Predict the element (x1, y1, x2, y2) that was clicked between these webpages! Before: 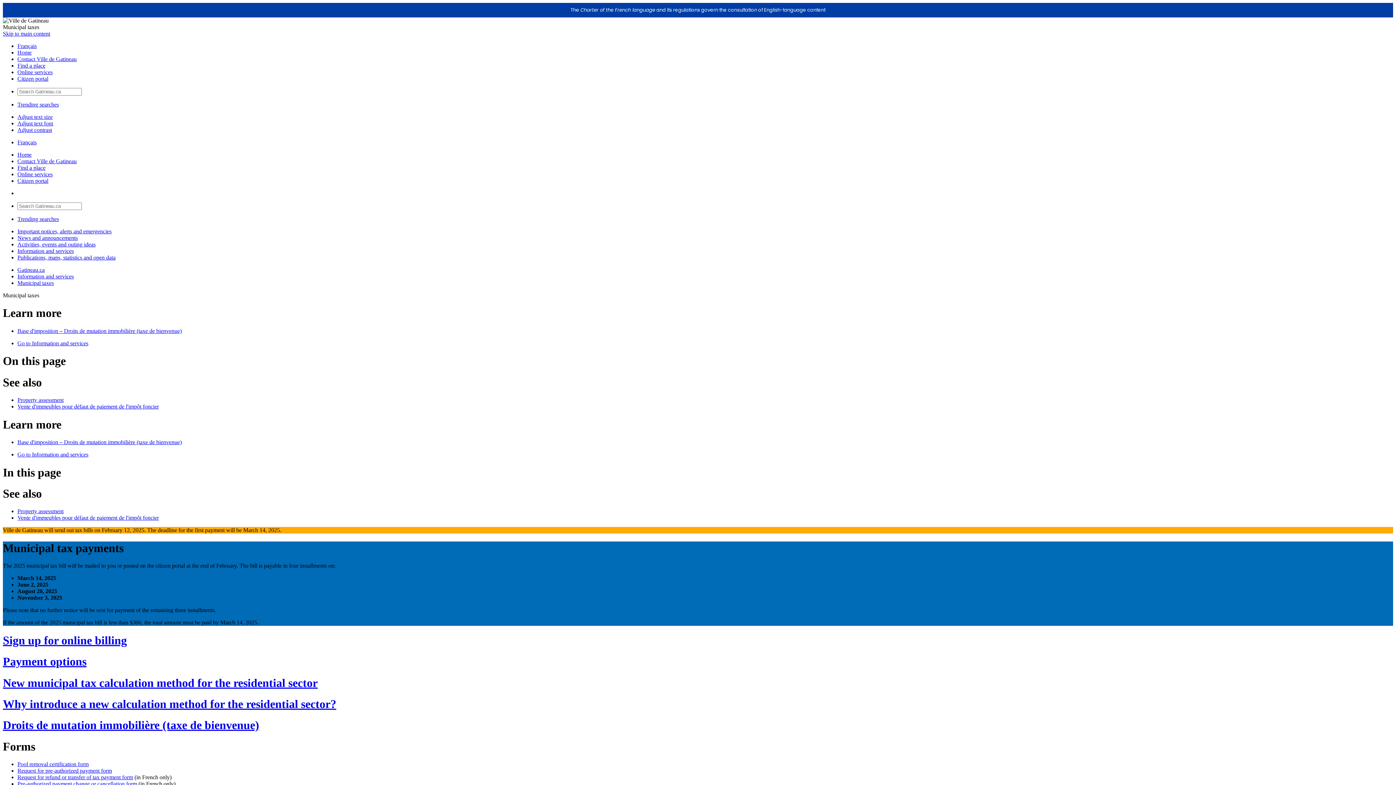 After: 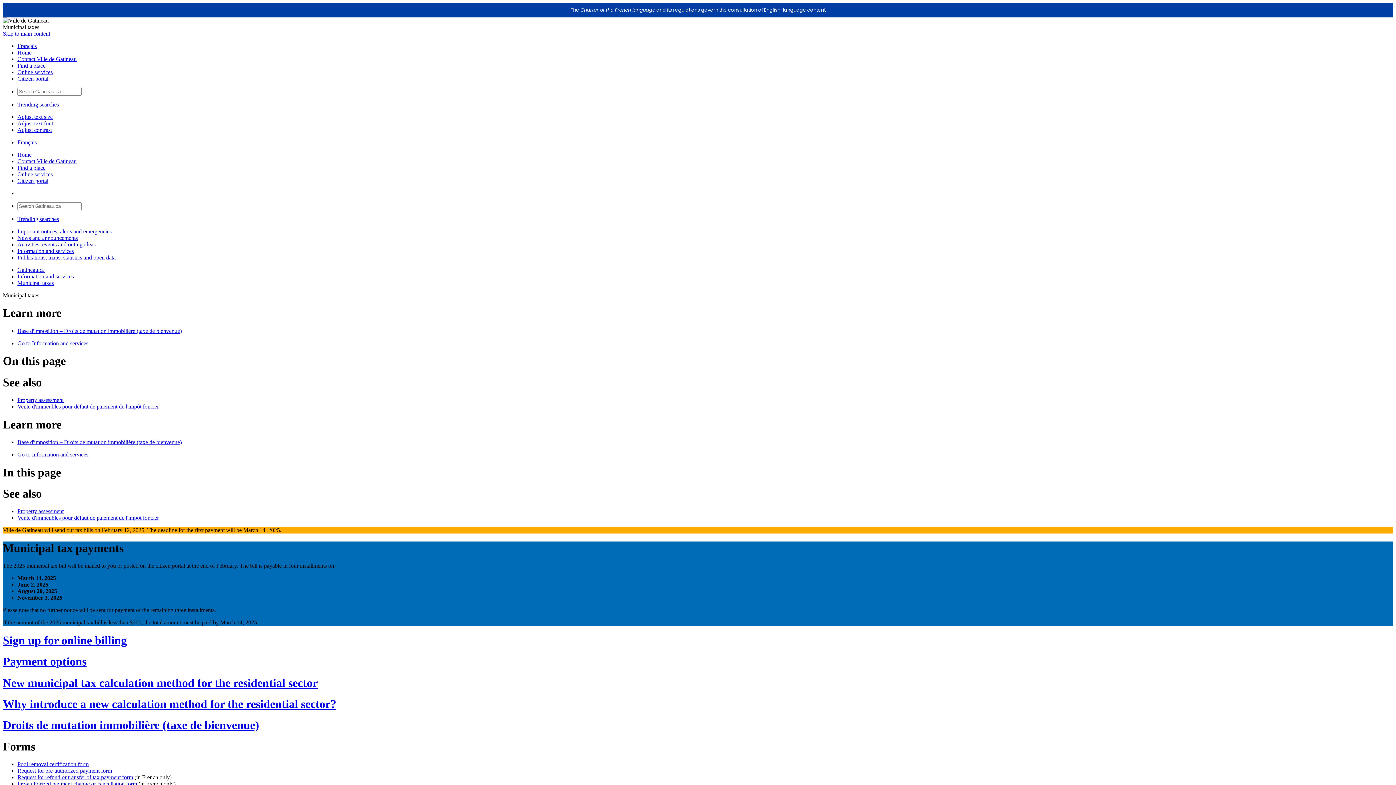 Action: bbox: (17, 139, 36, 145) label: Français